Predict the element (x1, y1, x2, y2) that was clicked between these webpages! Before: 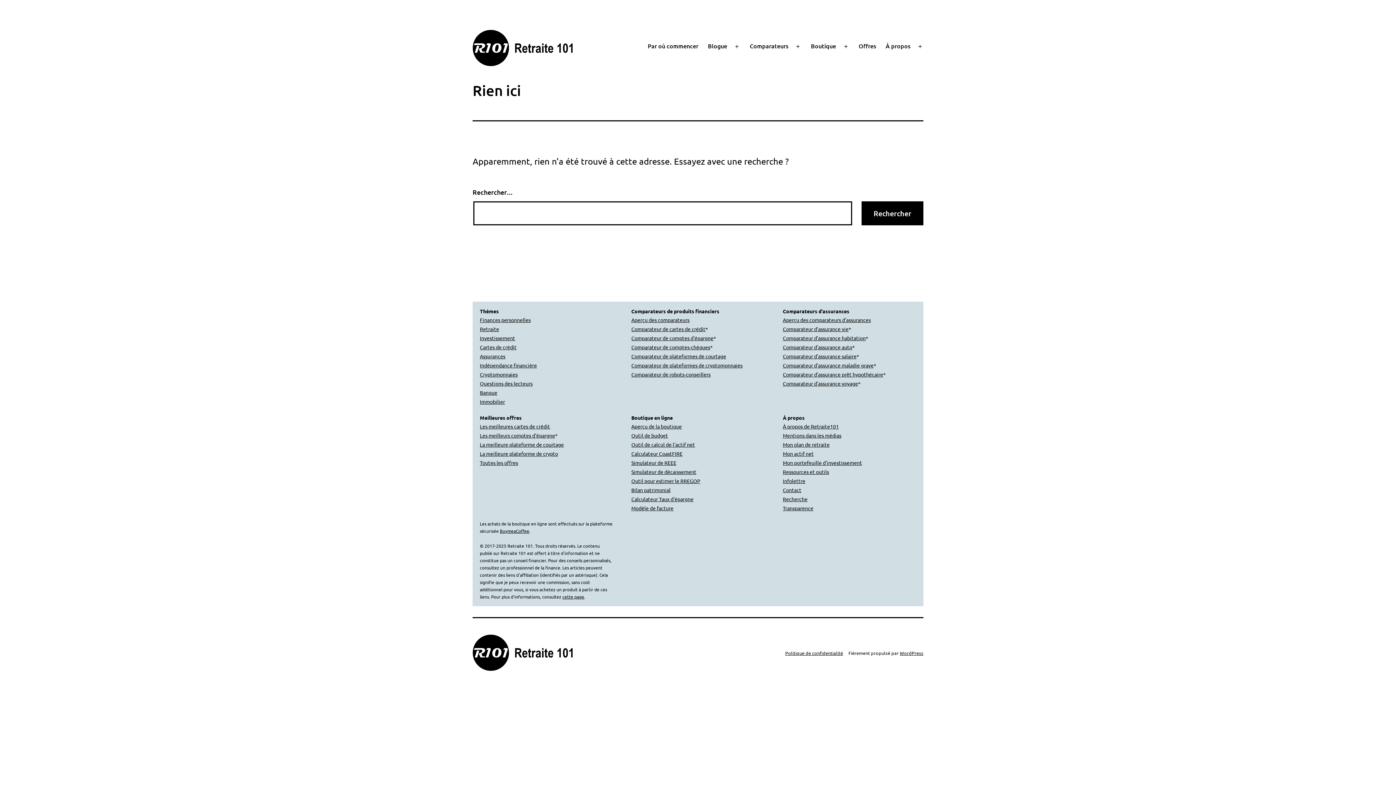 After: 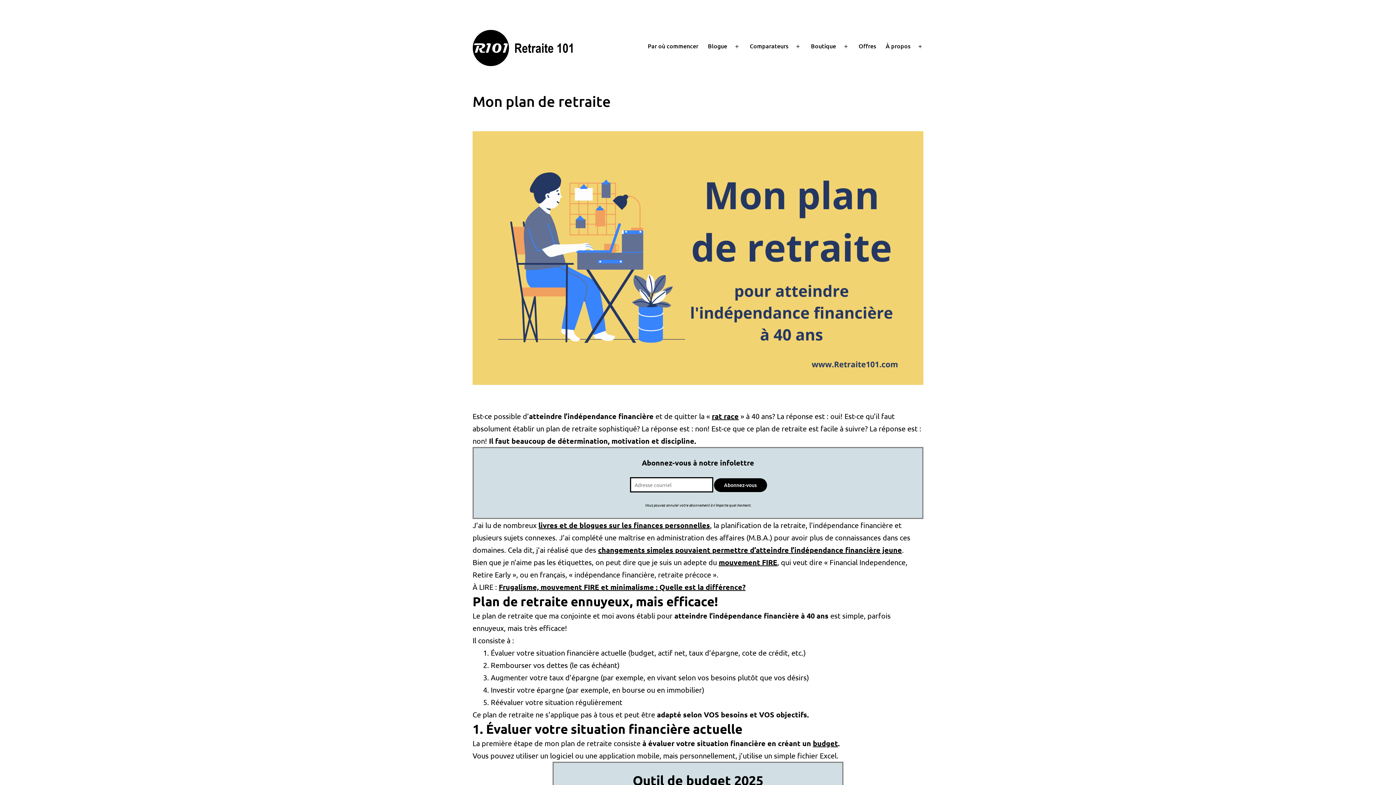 Action: bbox: (783, 441, 829, 448) label: Mon plan de retraite